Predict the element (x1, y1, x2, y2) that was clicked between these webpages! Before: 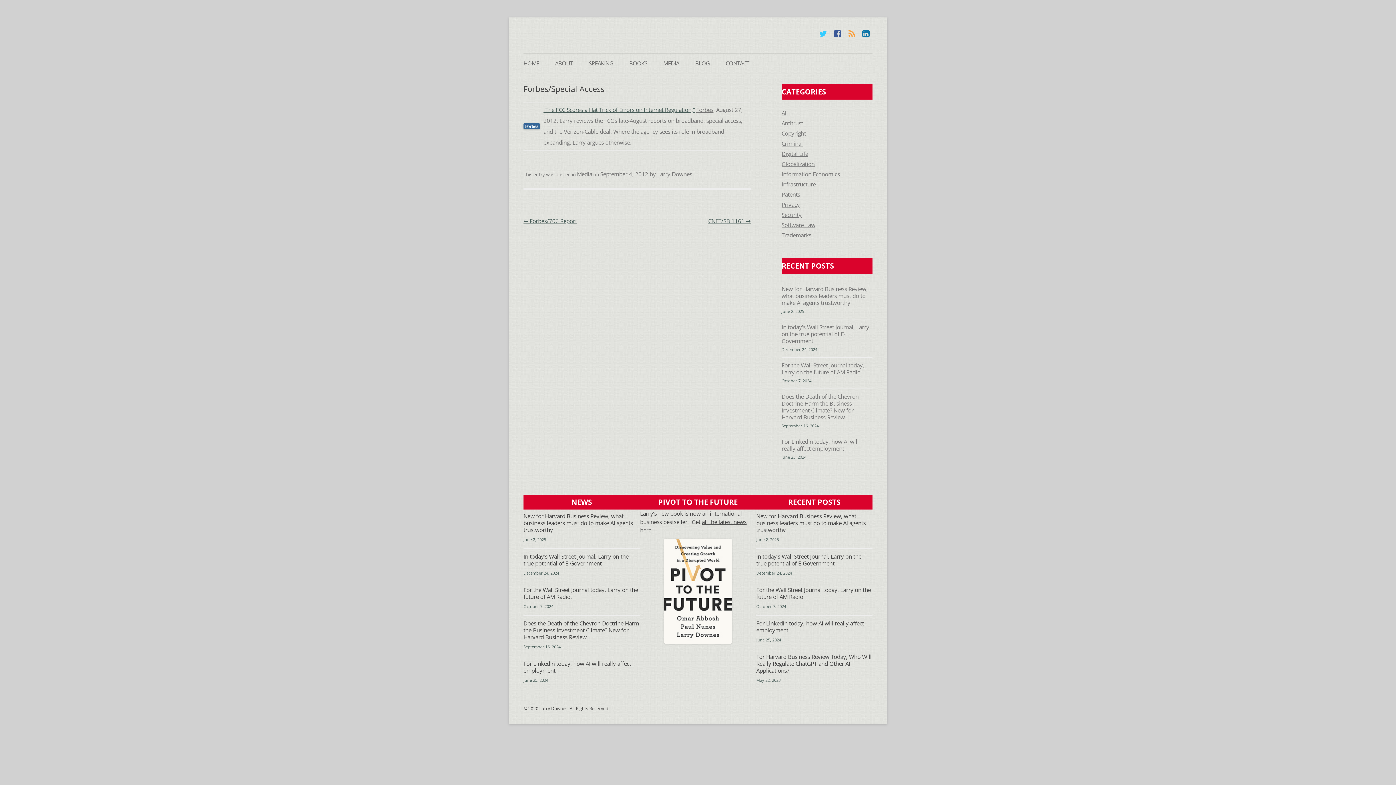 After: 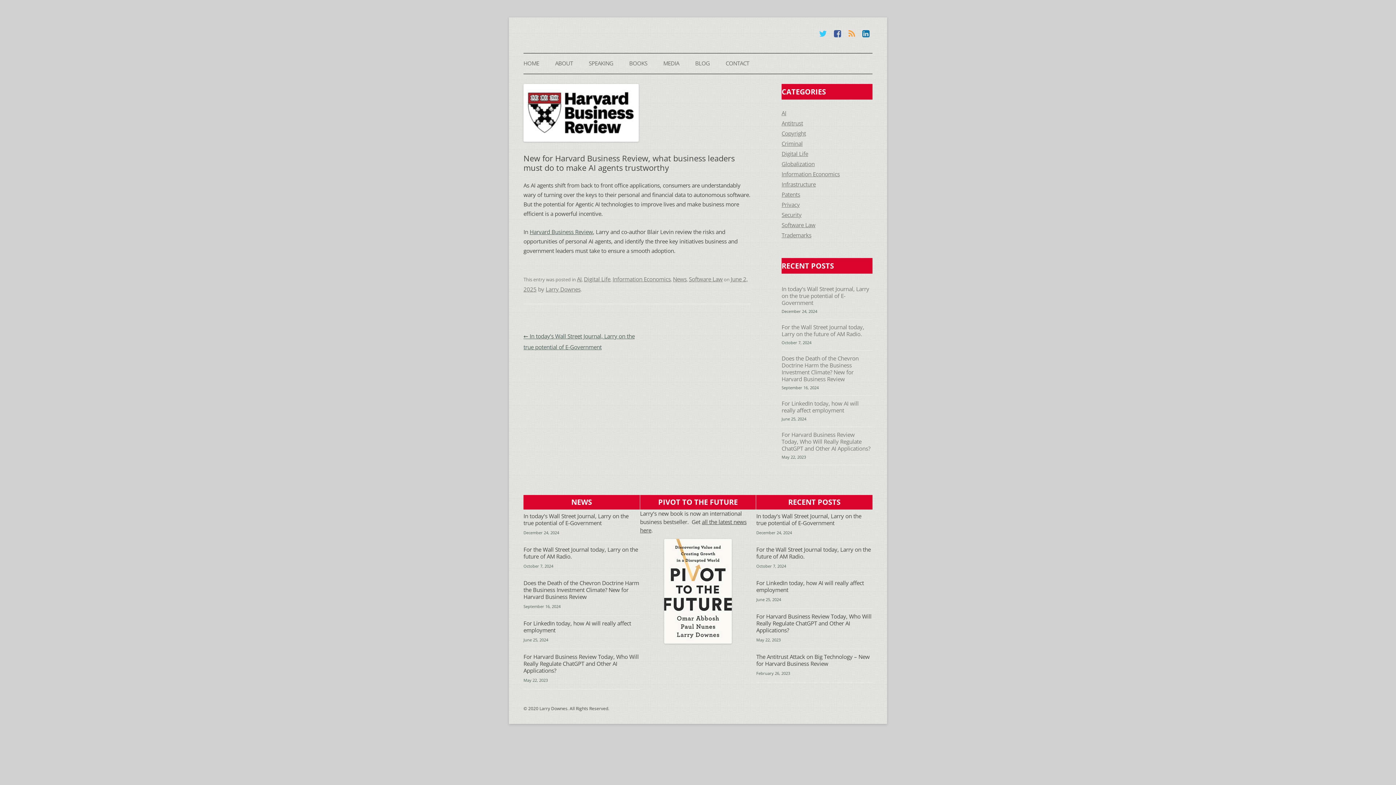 Action: bbox: (756, 512, 865, 534) label: New for Harvard Business Review, what business leaders must do to make AI agents trustworthy